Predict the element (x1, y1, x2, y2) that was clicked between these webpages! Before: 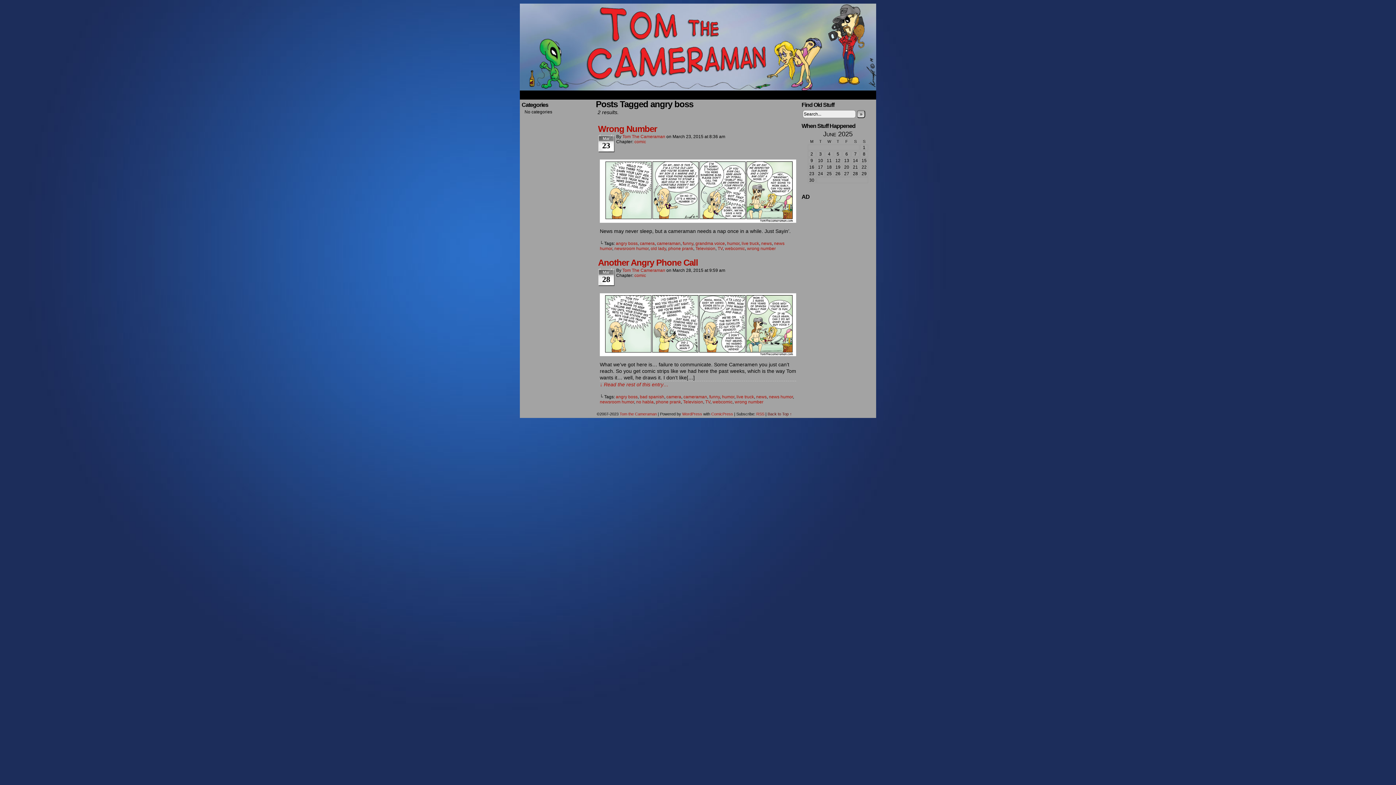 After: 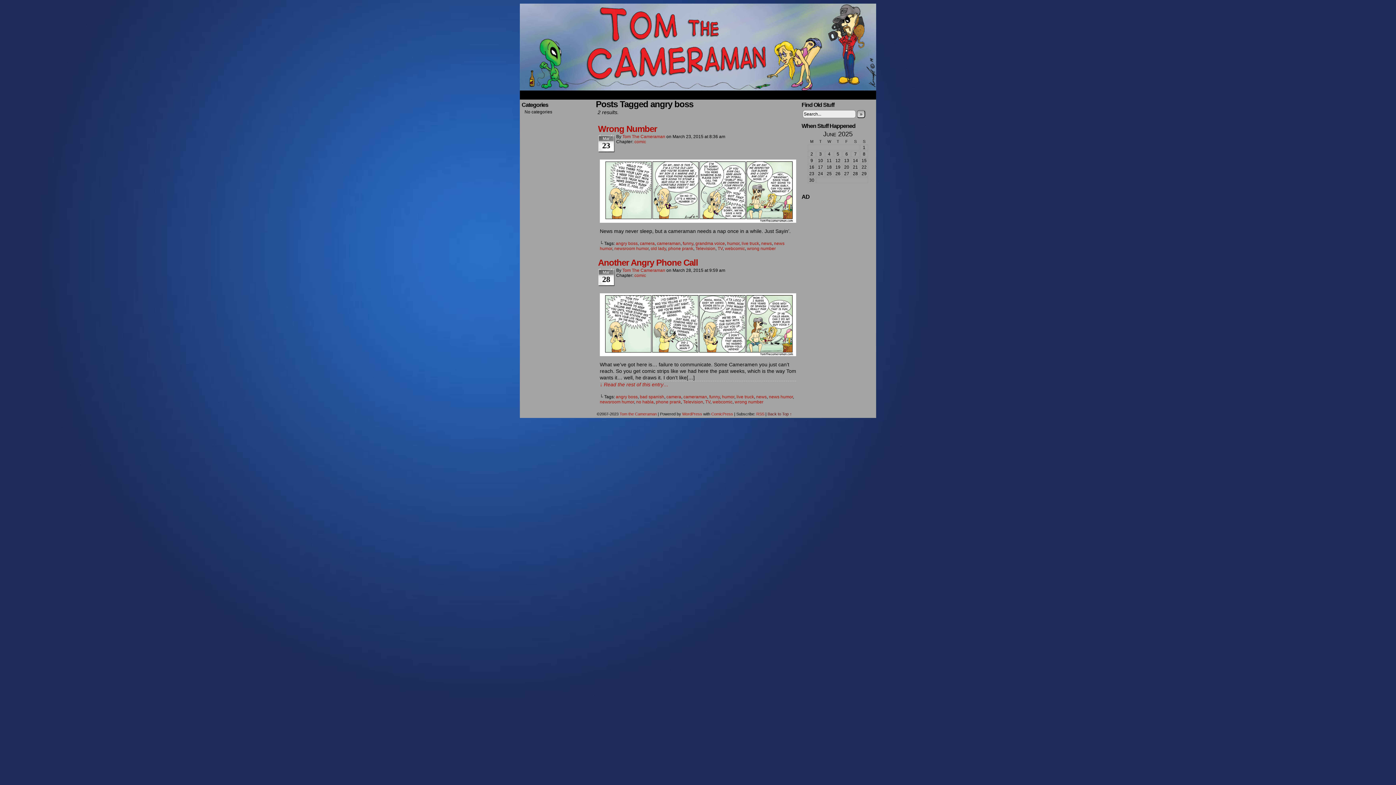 Action: label: Back to Top ↑ bbox: (767, 412, 792, 416)